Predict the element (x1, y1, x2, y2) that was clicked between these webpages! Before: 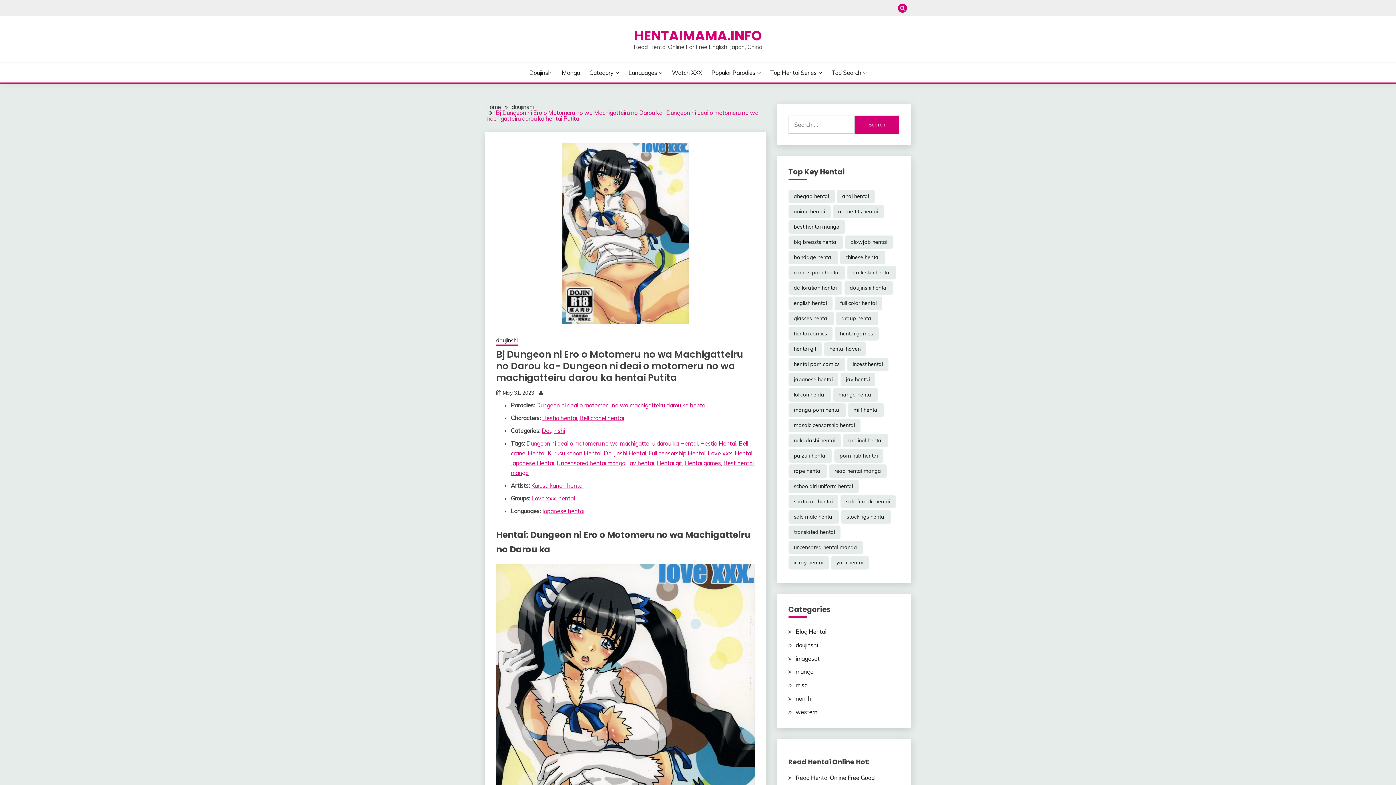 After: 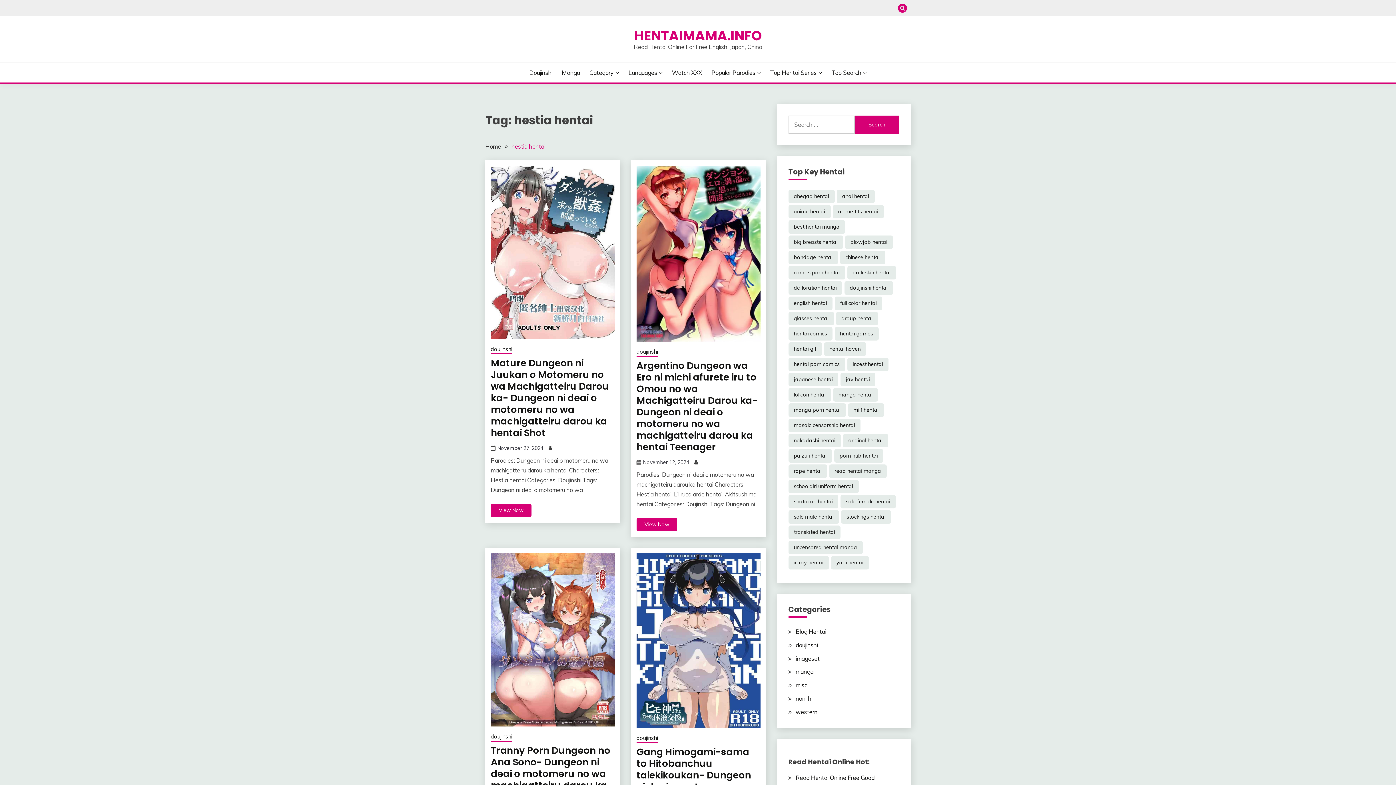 Action: label: Hestia hentai bbox: (542, 414, 577, 421)